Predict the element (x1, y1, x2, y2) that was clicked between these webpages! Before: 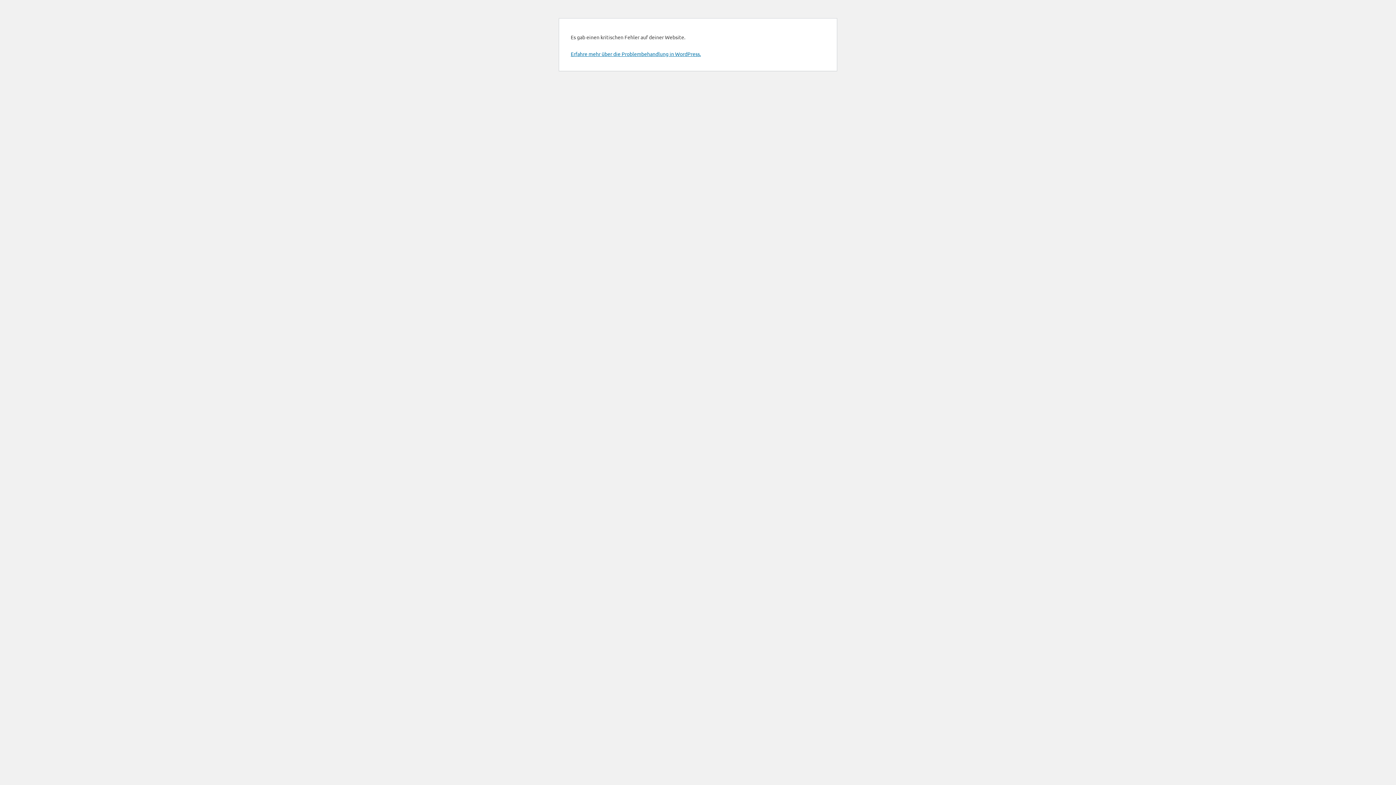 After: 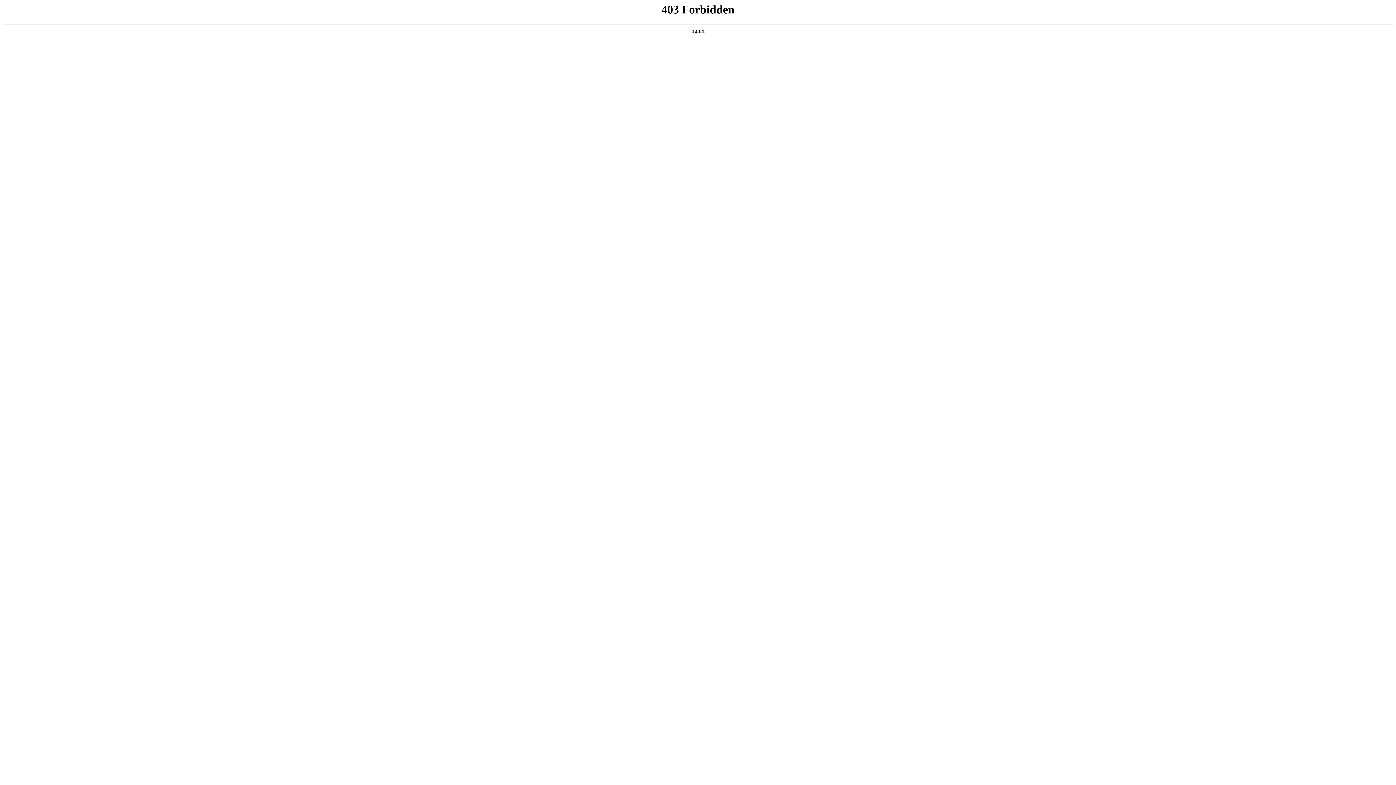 Action: label: Erfahre mehr über die Problembehandlung in WordPress. bbox: (570, 50, 701, 57)